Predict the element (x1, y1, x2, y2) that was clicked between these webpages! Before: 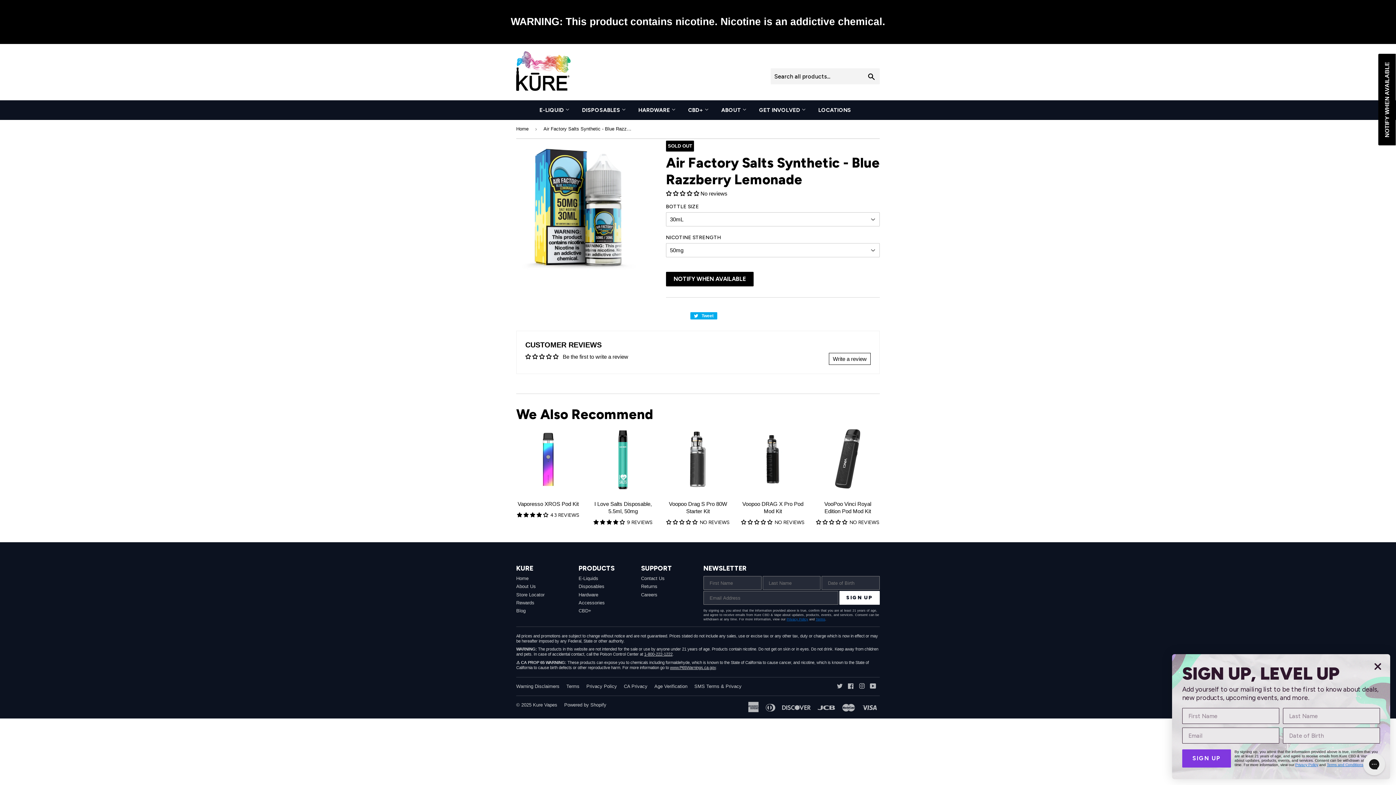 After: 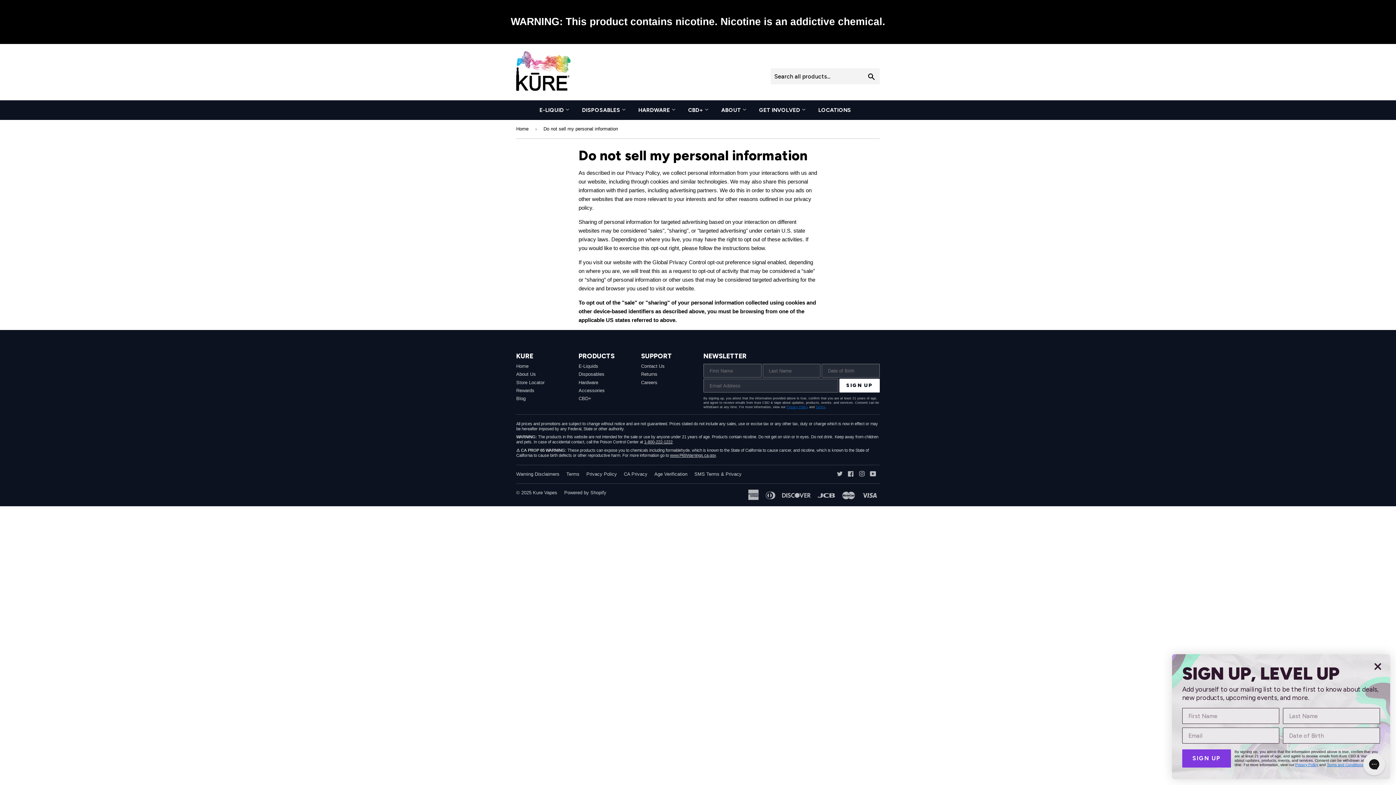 Action: label: CA Privacy bbox: (624, 681, 647, 687)